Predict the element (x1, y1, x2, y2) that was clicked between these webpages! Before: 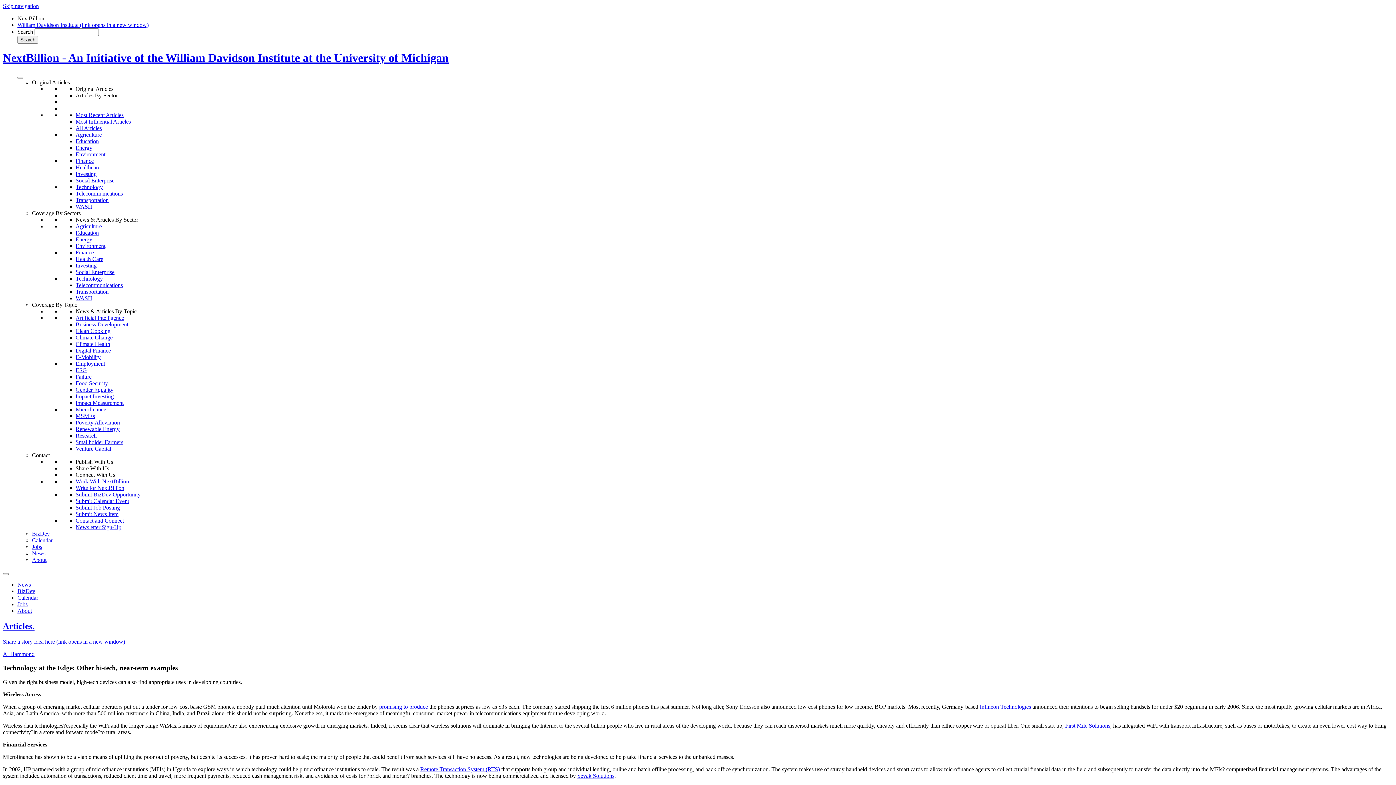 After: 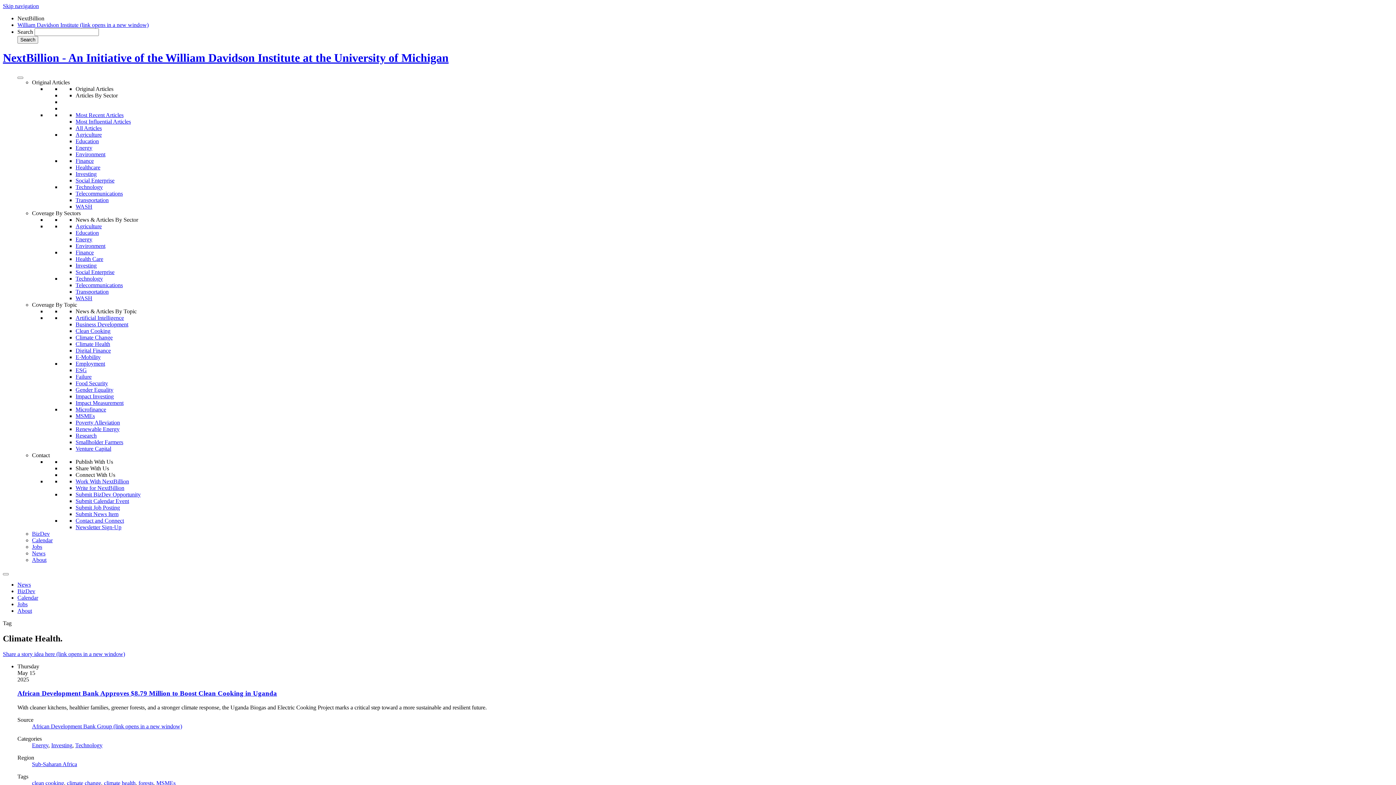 Action: label: Climate Health bbox: (75, 341, 110, 347)